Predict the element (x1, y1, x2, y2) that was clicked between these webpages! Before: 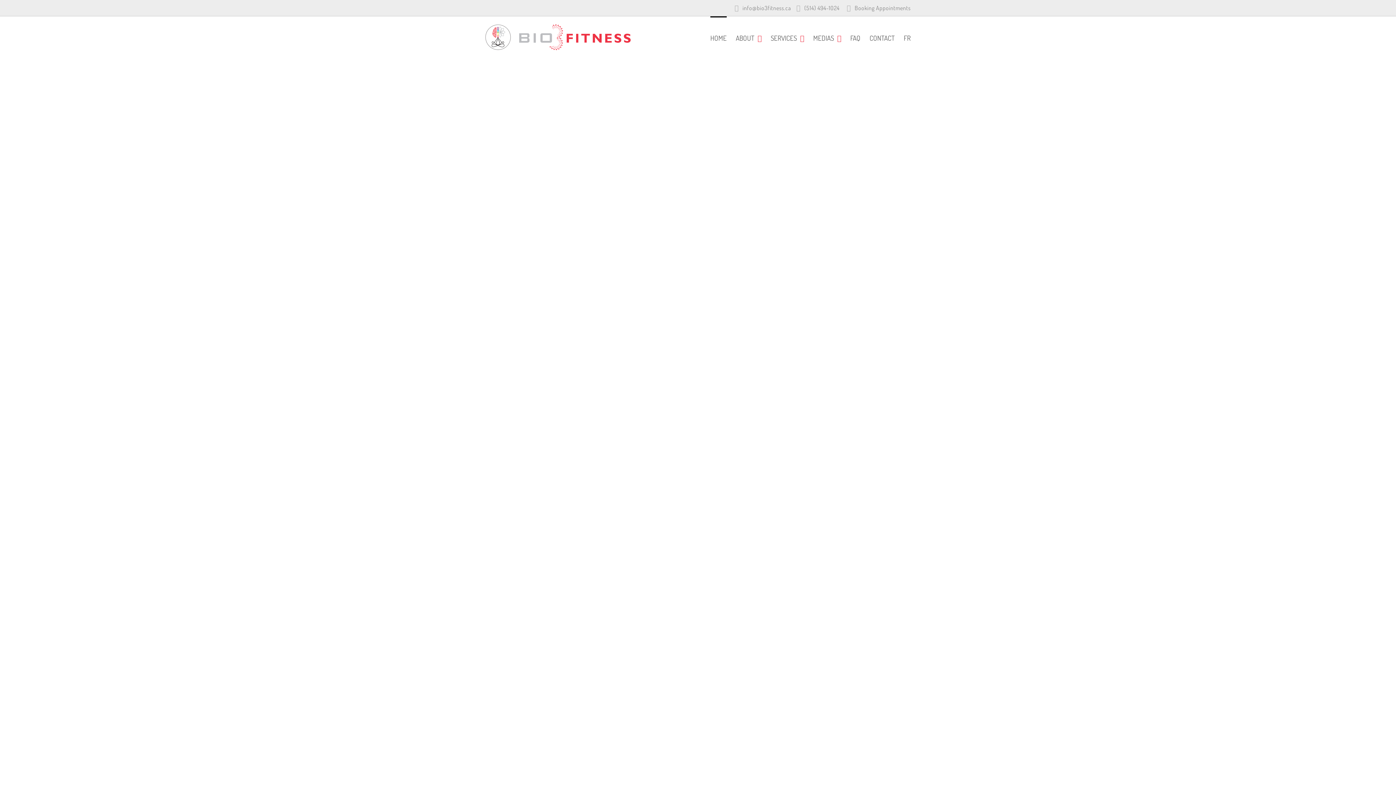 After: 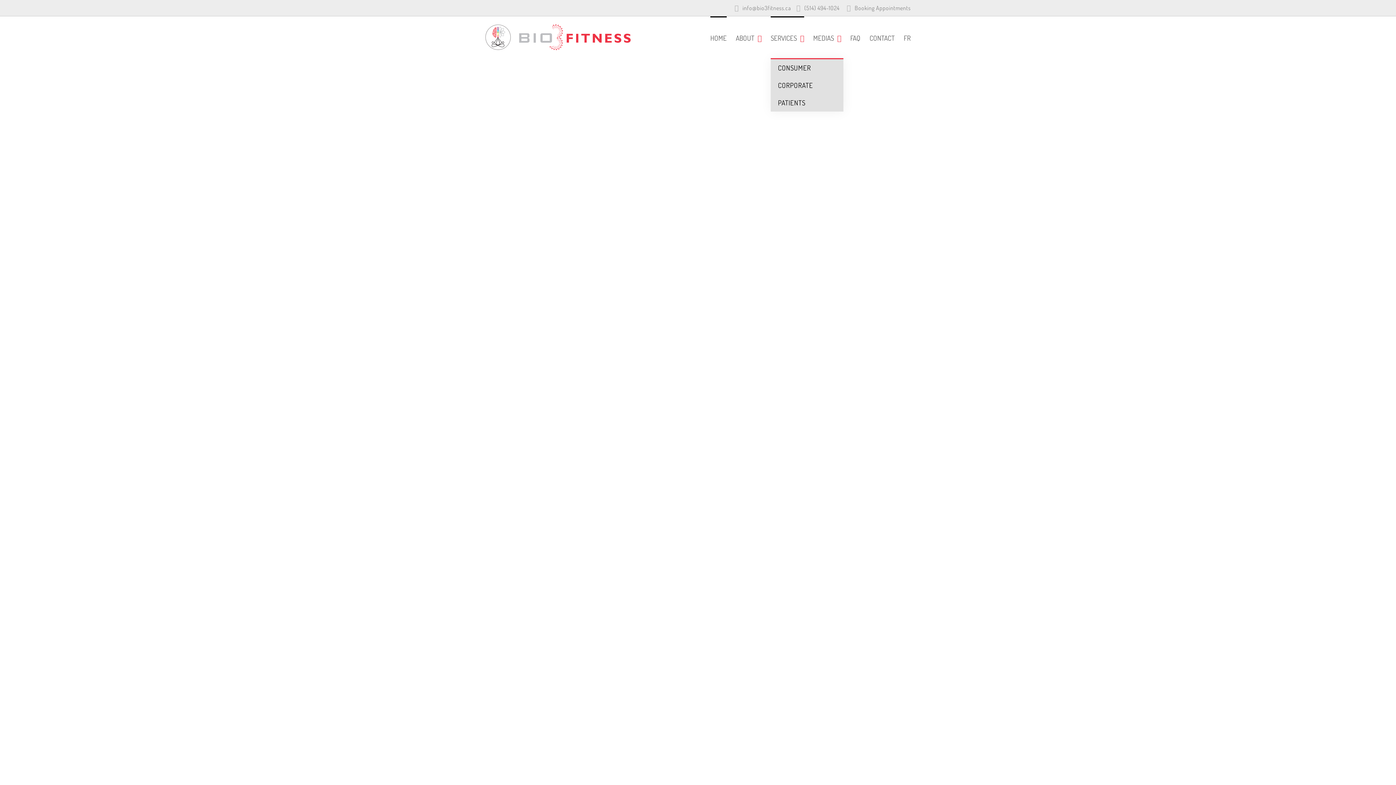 Action: bbox: (770, 16, 804, 58) label: SERVICES